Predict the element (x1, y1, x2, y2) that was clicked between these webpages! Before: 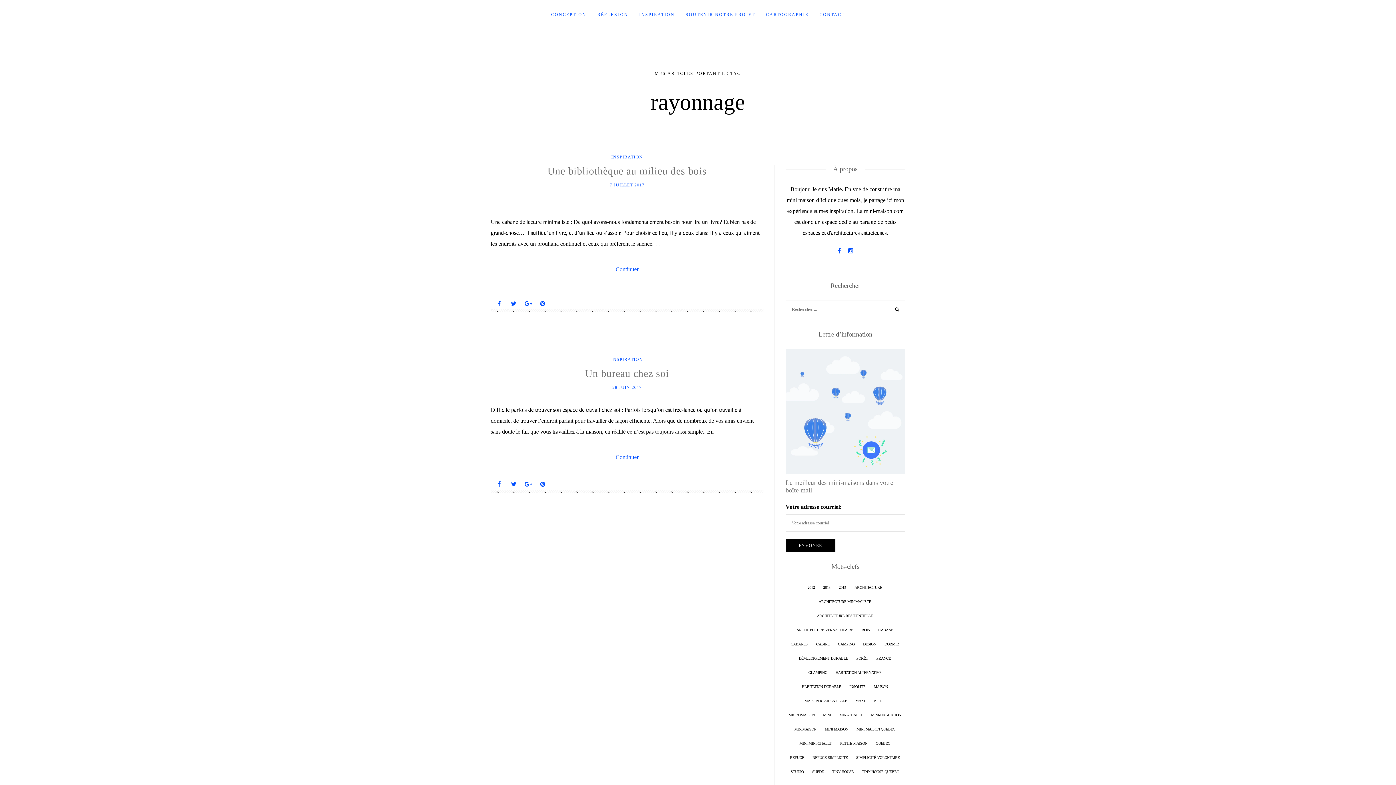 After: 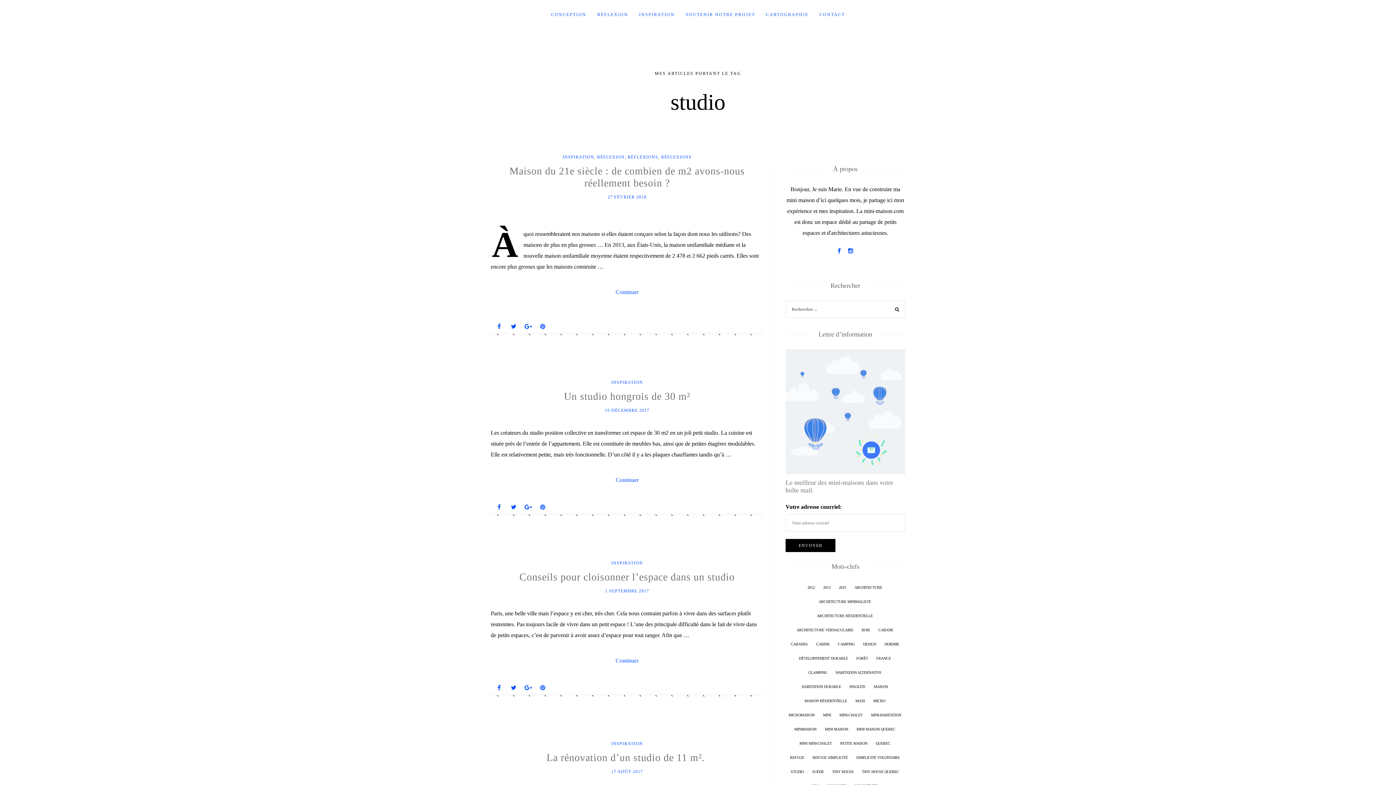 Action: label: studio (7 éléments) bbox: (788, 766, 806, 778)